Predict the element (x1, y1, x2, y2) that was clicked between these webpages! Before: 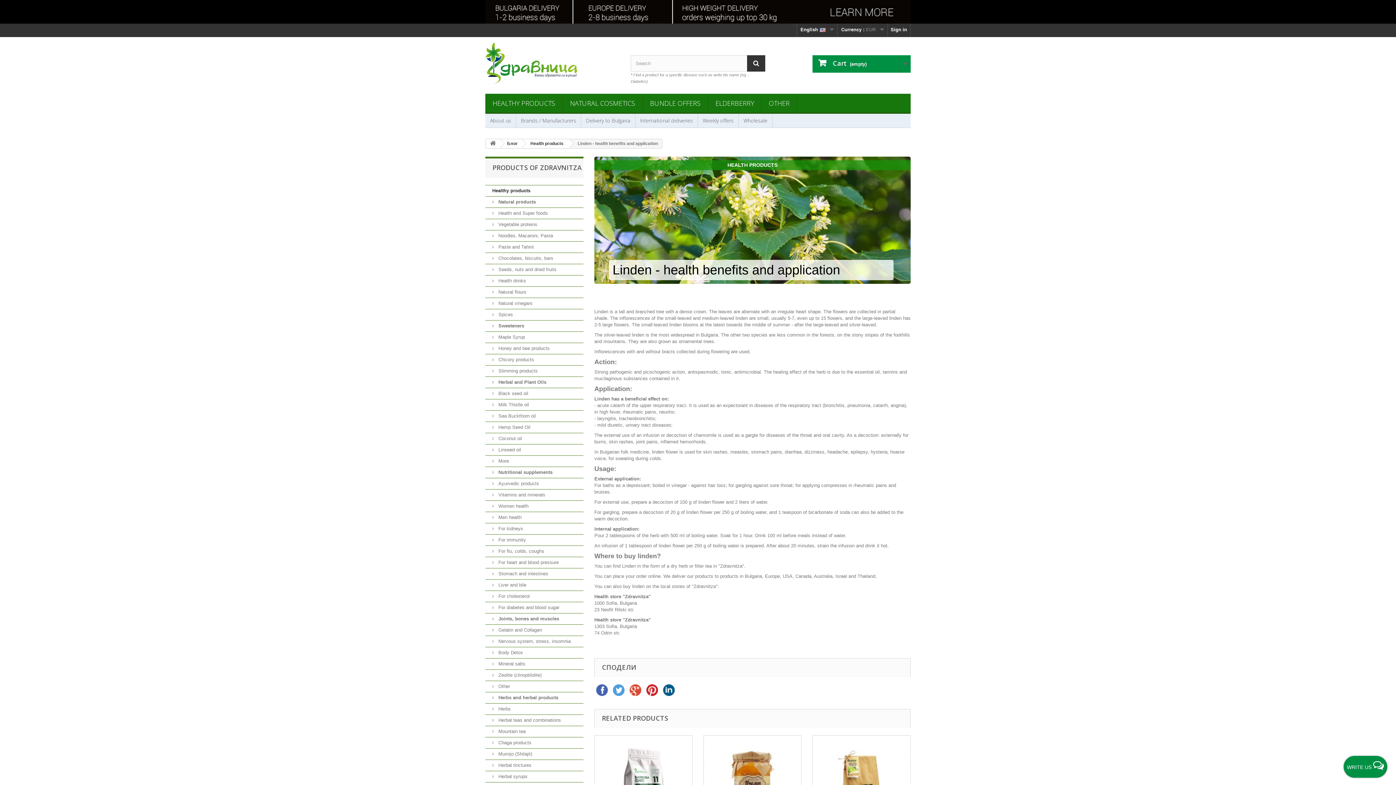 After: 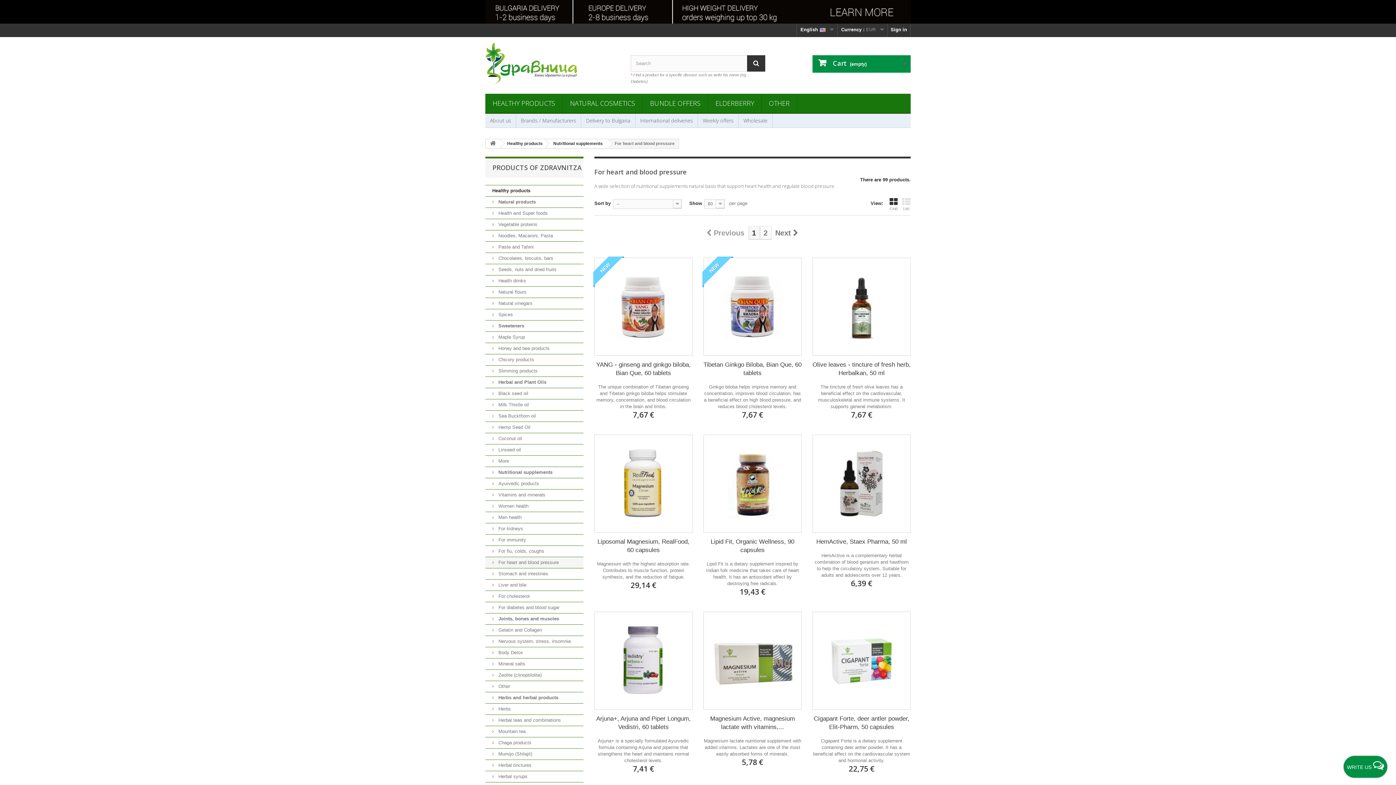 Action: bbox: (485, 557, 583, 568) label:  For heart and blood pressure